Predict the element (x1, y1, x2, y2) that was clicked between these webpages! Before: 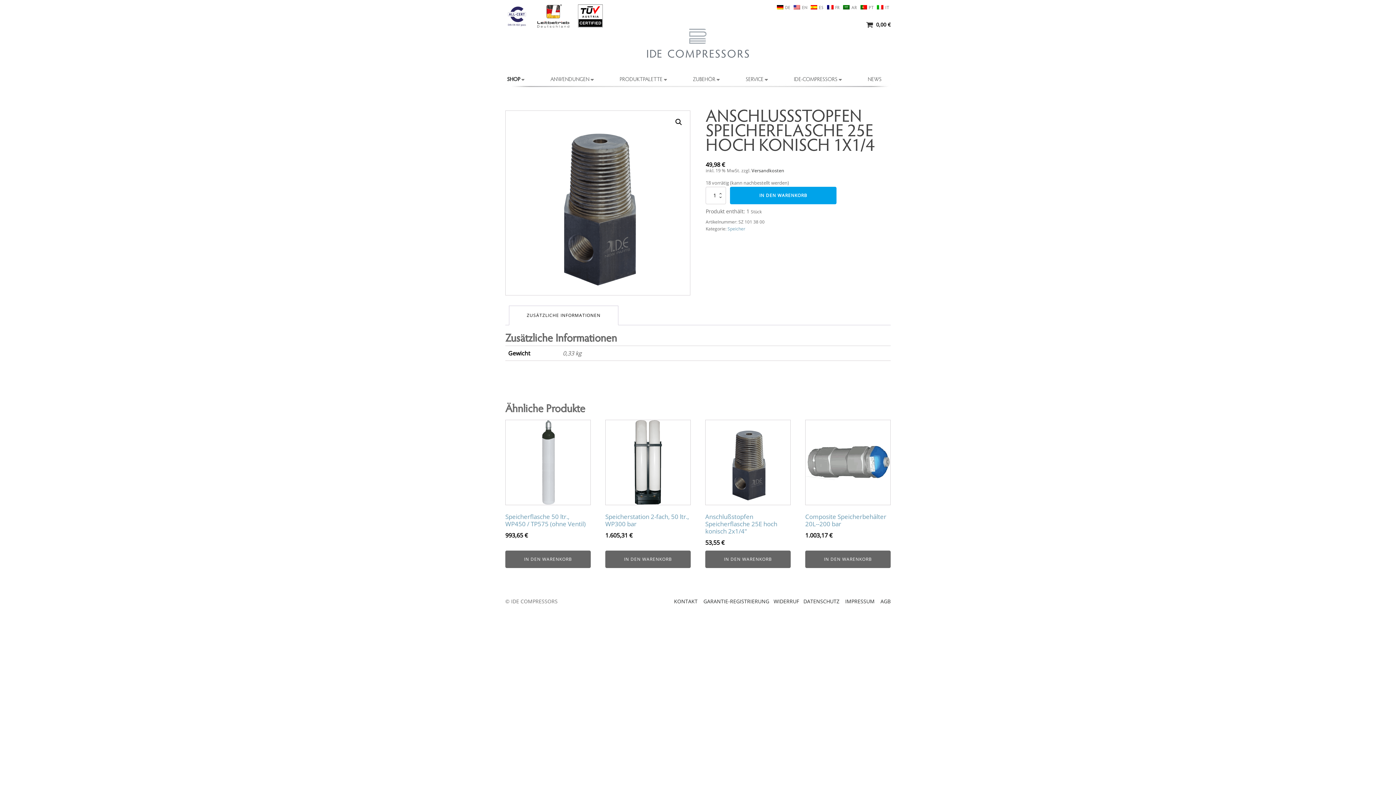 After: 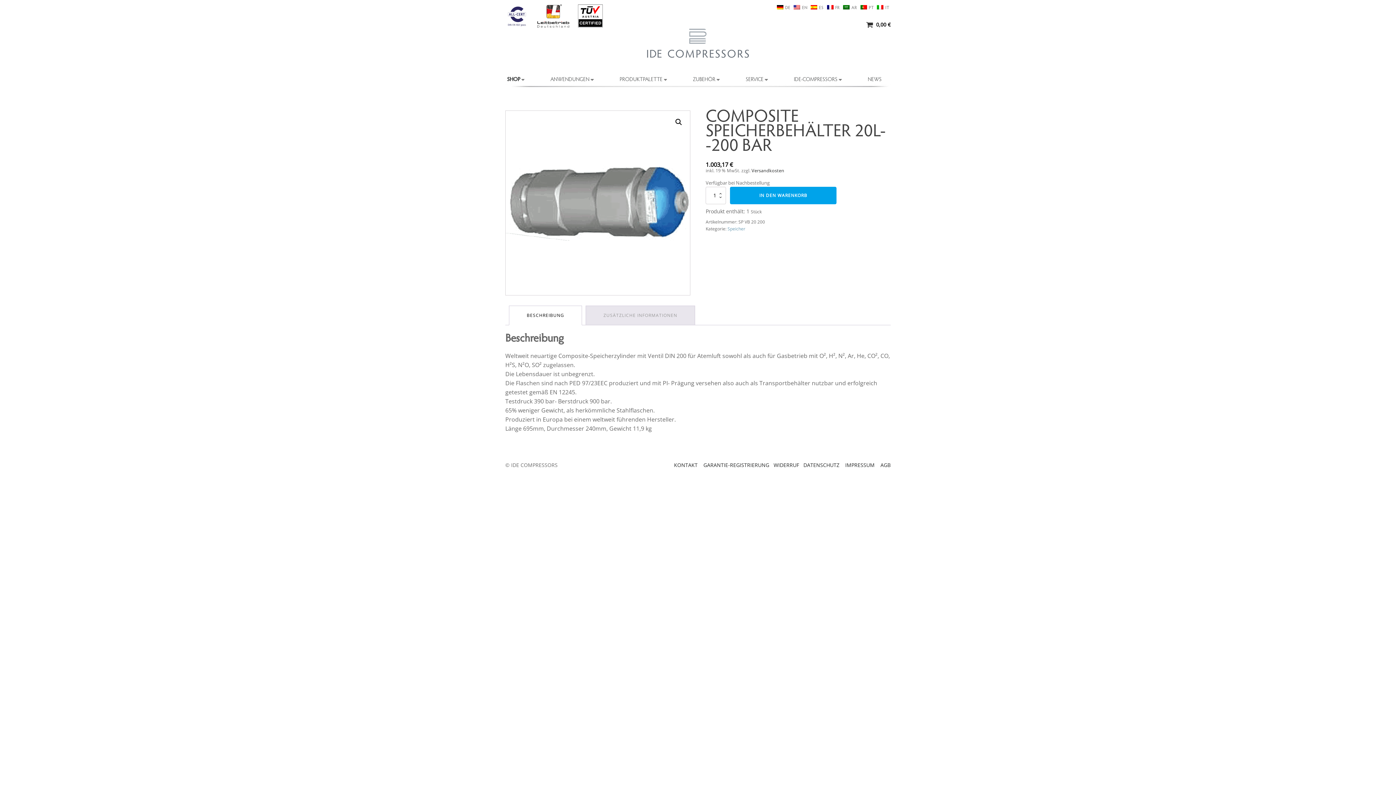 Action: bbox: (805, 419, 890, 543) label: Composite Speicherbehälter 20L--200 bar
1.003,17 €